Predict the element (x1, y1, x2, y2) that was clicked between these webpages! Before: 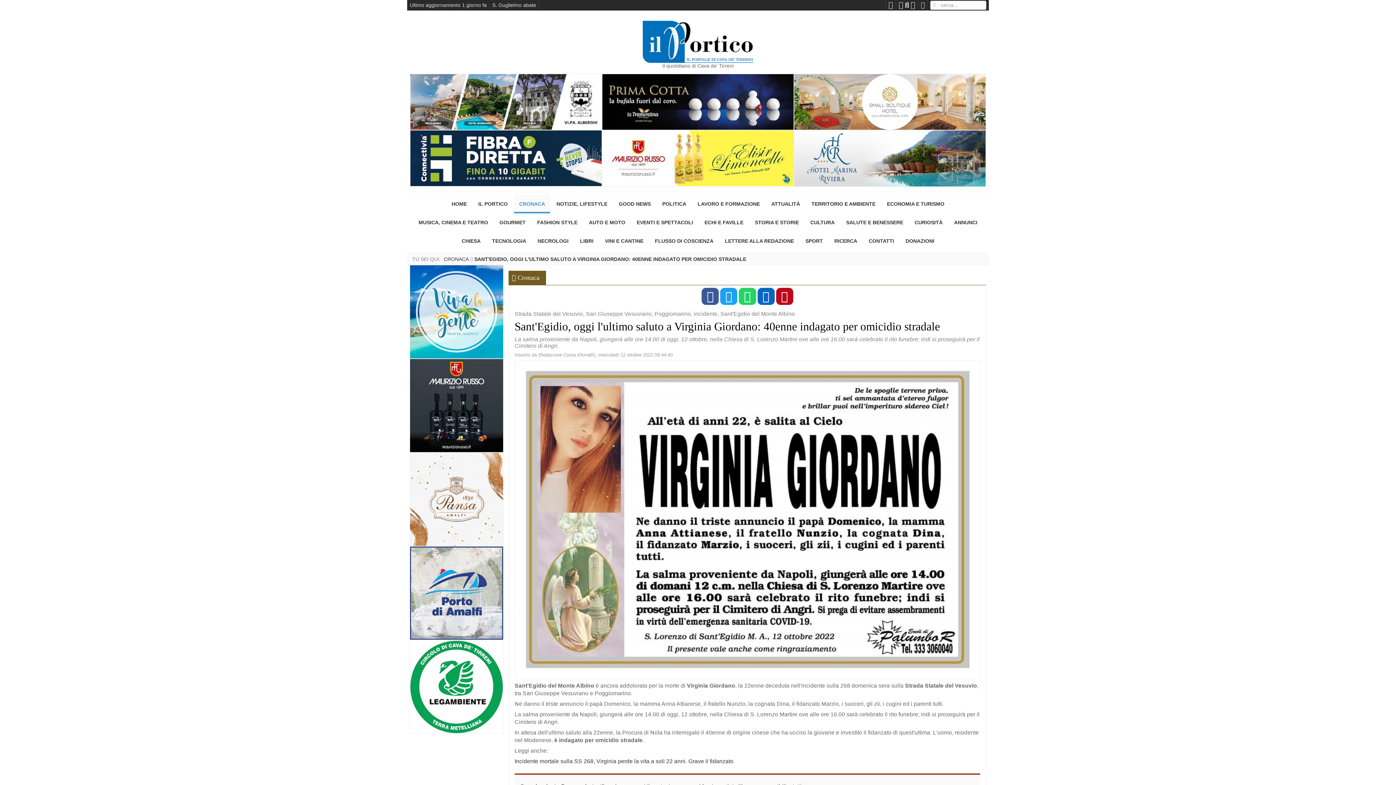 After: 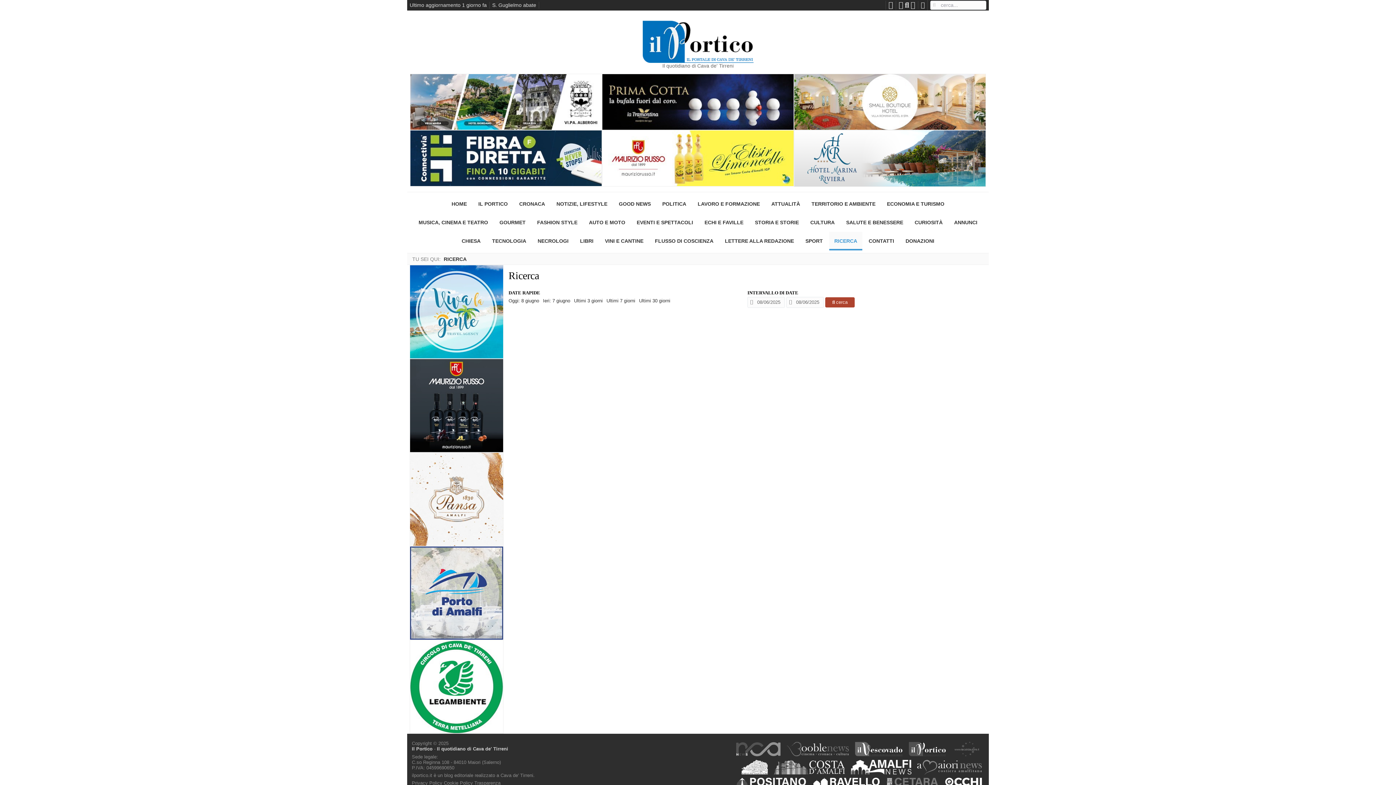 Action: bbox: (829, 231, 862, 250) label: RICERCA